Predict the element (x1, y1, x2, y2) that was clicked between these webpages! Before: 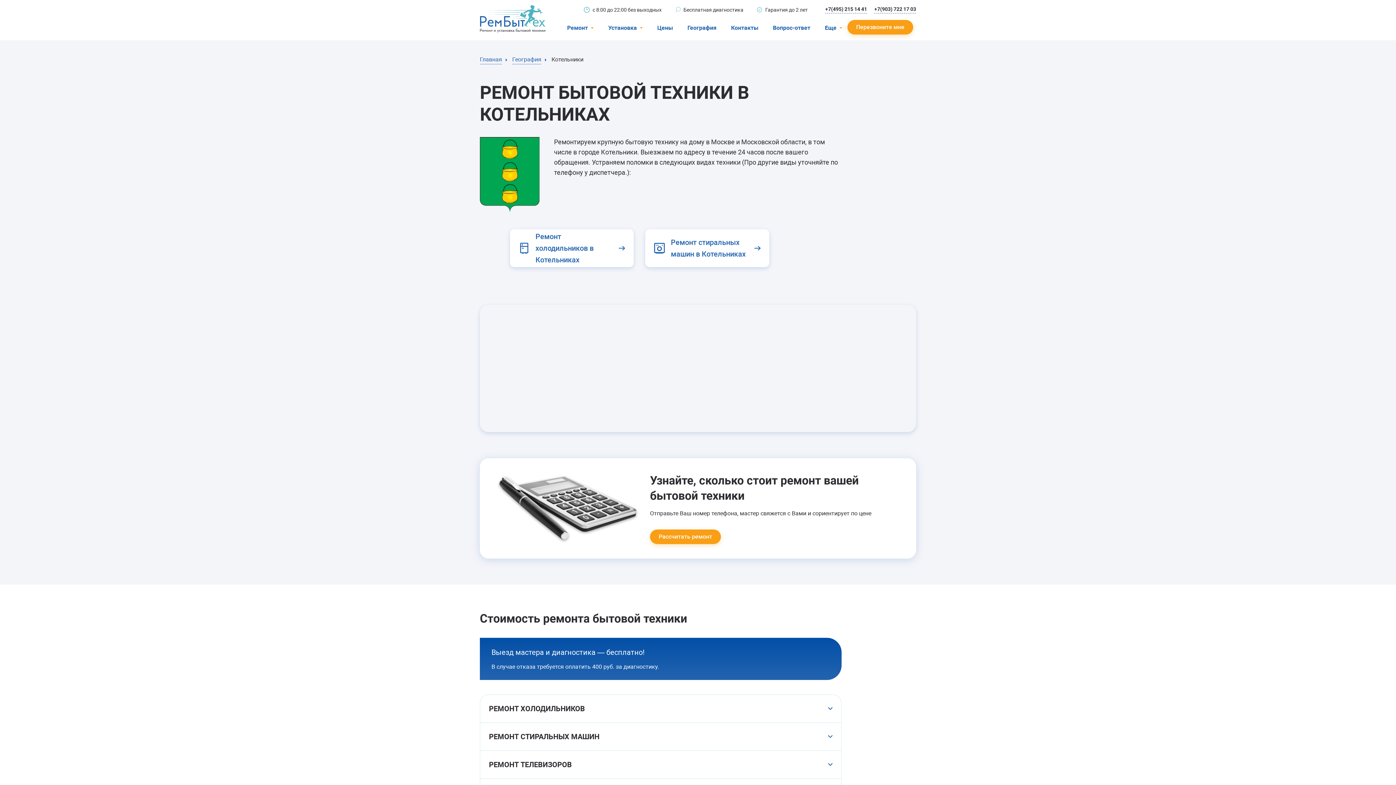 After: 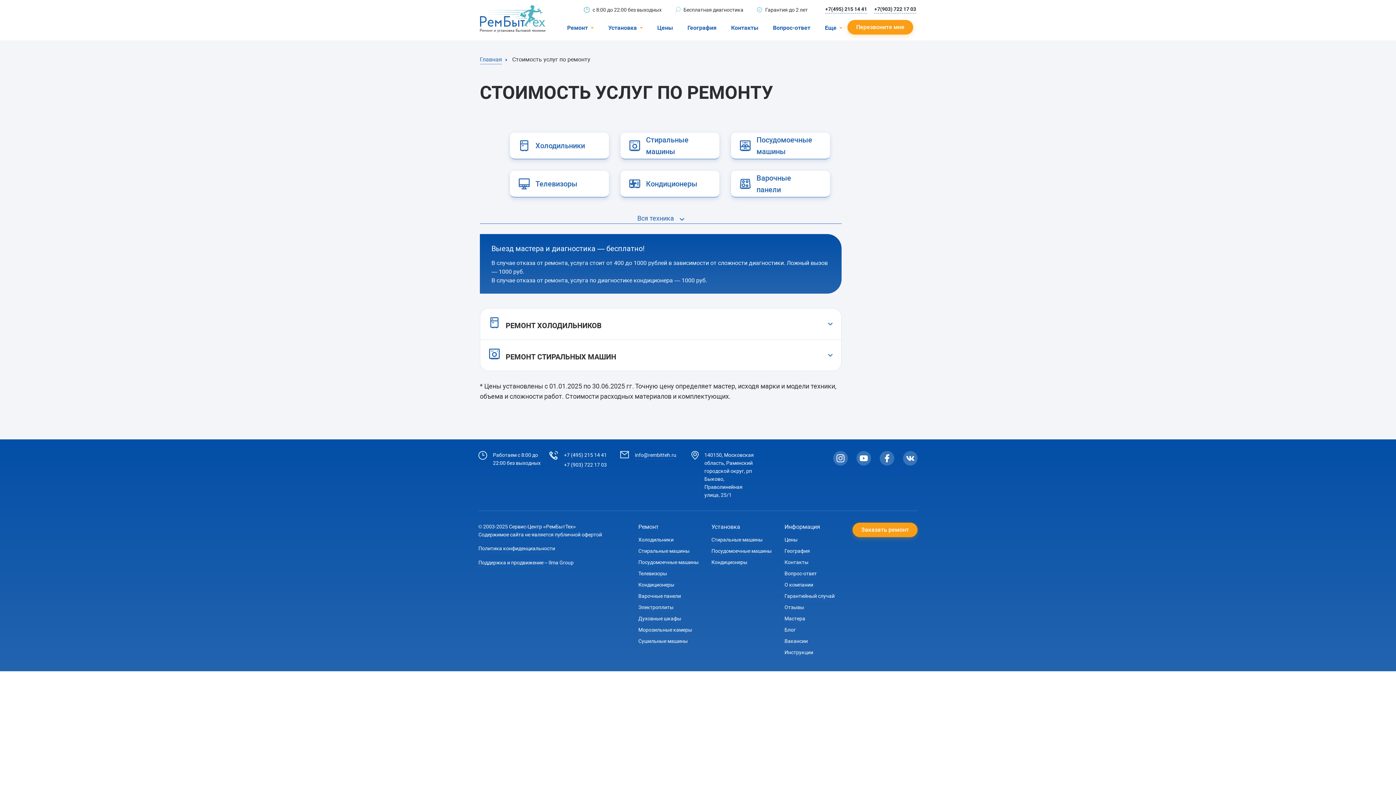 Action: label: Цены bbox: (657, 23, 673, 32)